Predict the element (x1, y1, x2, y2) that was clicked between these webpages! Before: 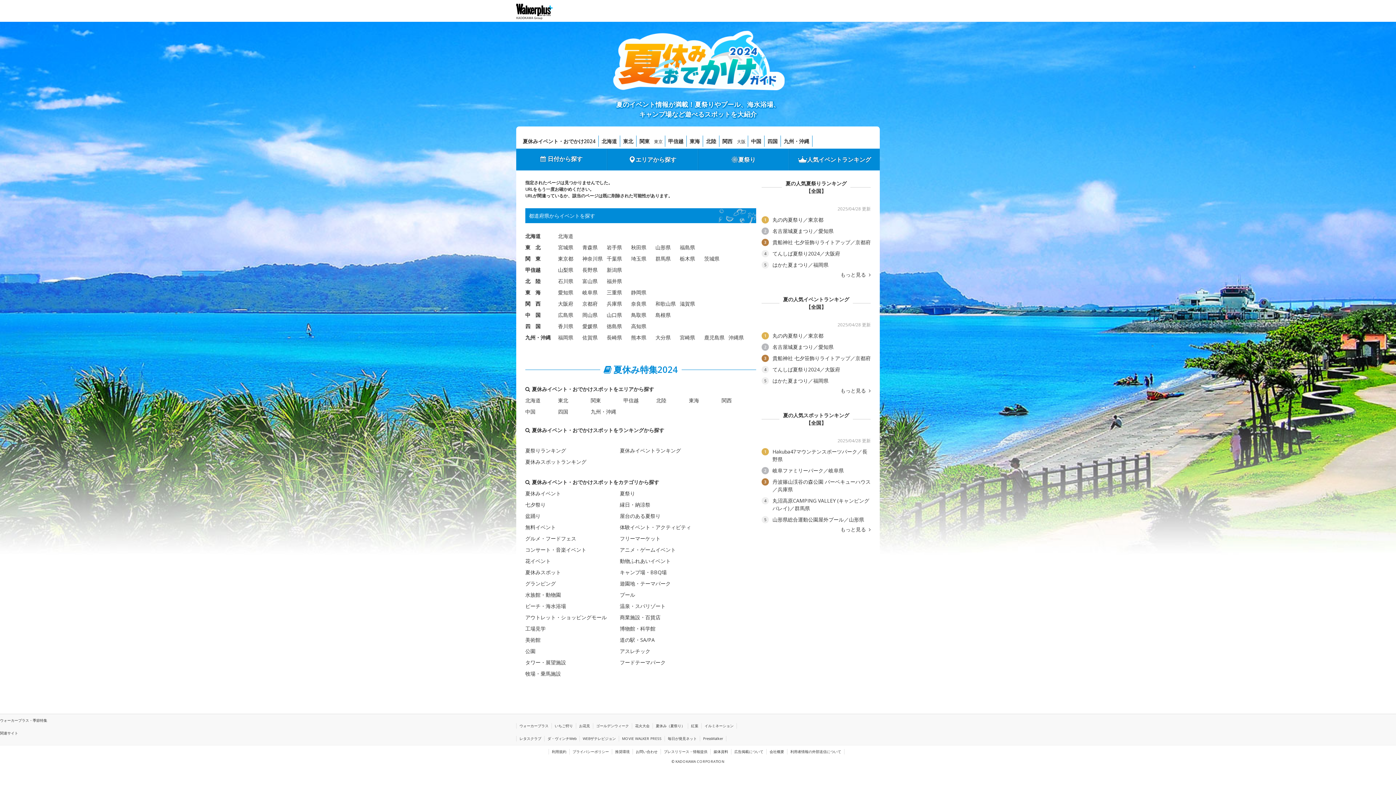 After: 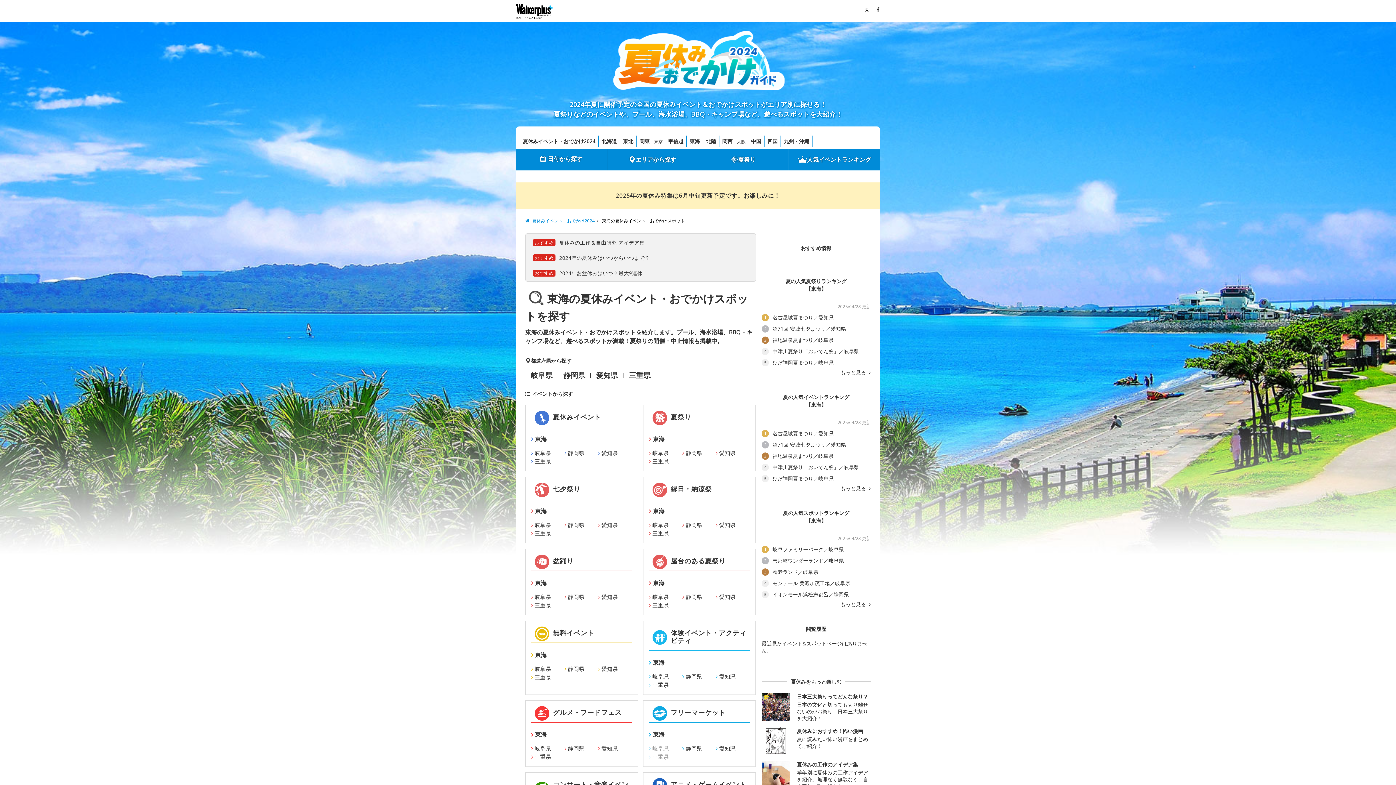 Action: bbox: (689, 396, 699, 404) label: 東海